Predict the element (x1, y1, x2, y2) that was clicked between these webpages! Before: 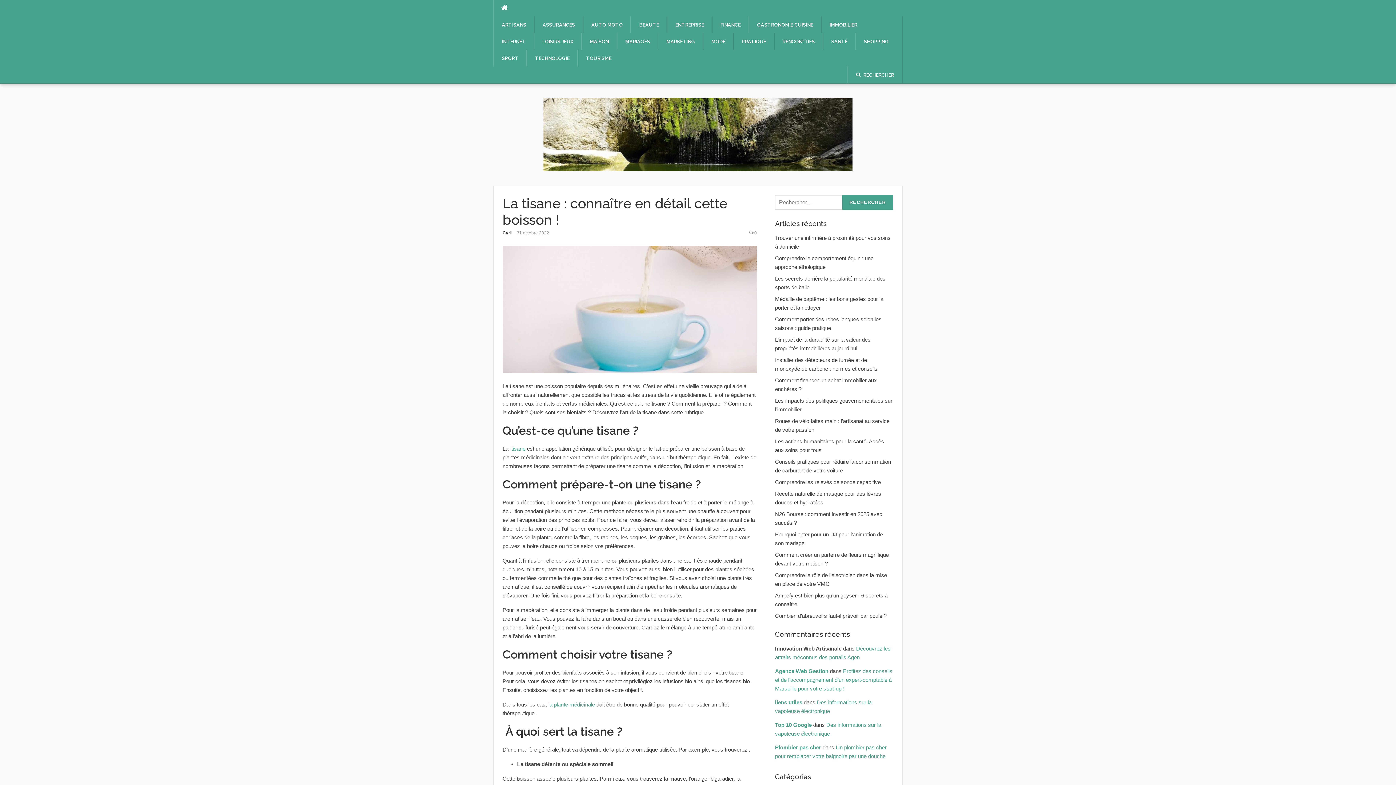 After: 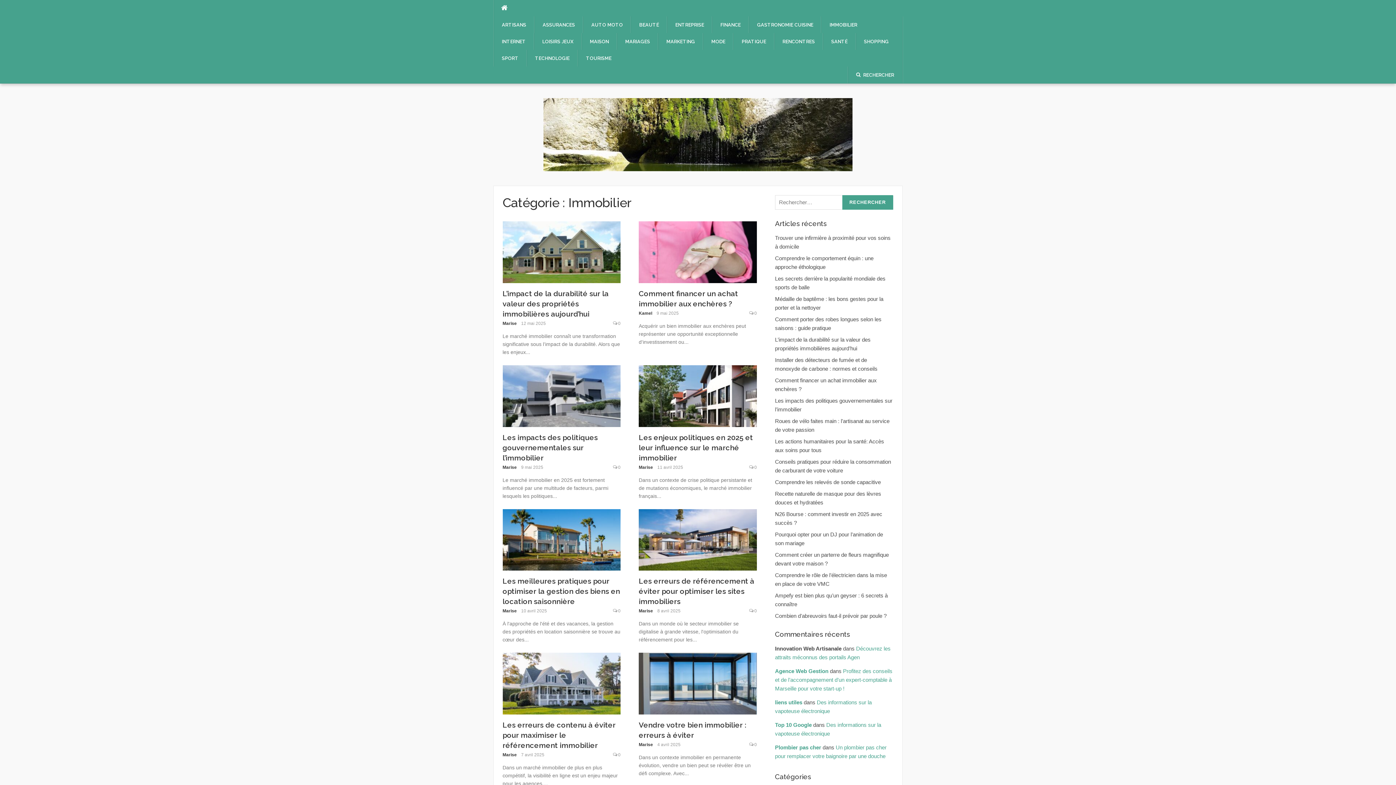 Action: label: IMMOBILIER bbox: (821, 16, 865, 33)